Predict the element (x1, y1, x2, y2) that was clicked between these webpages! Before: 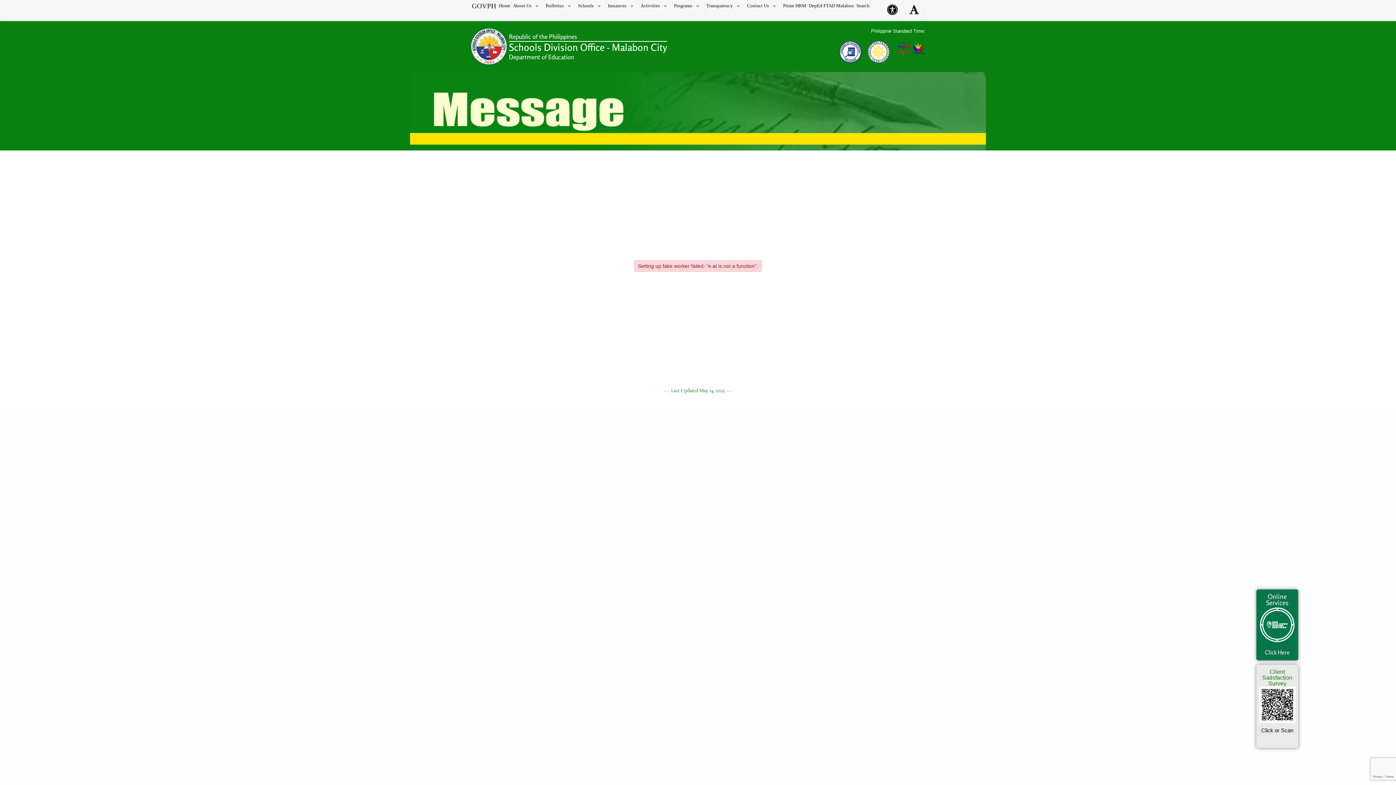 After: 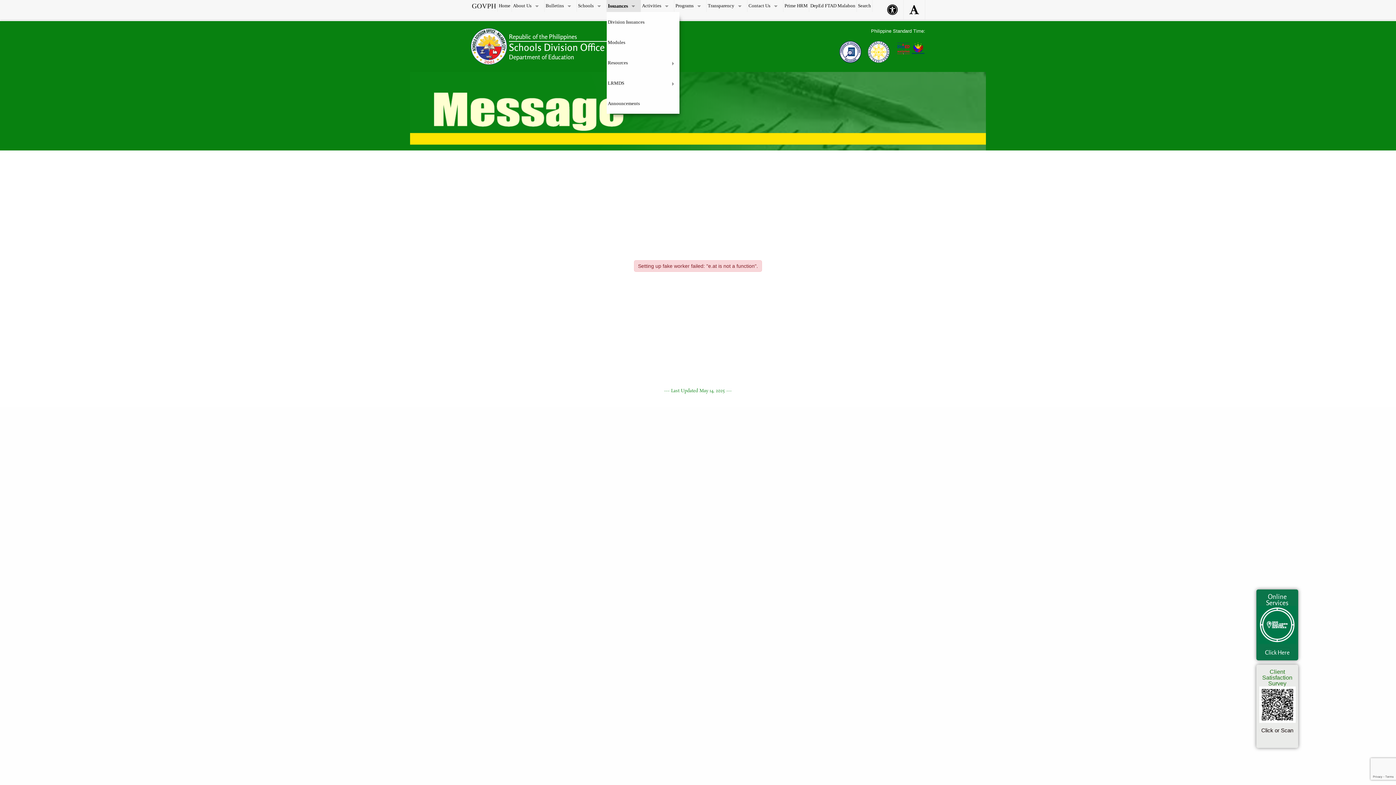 Action: label: Issuances bbox: (606, 0, 639, 12)